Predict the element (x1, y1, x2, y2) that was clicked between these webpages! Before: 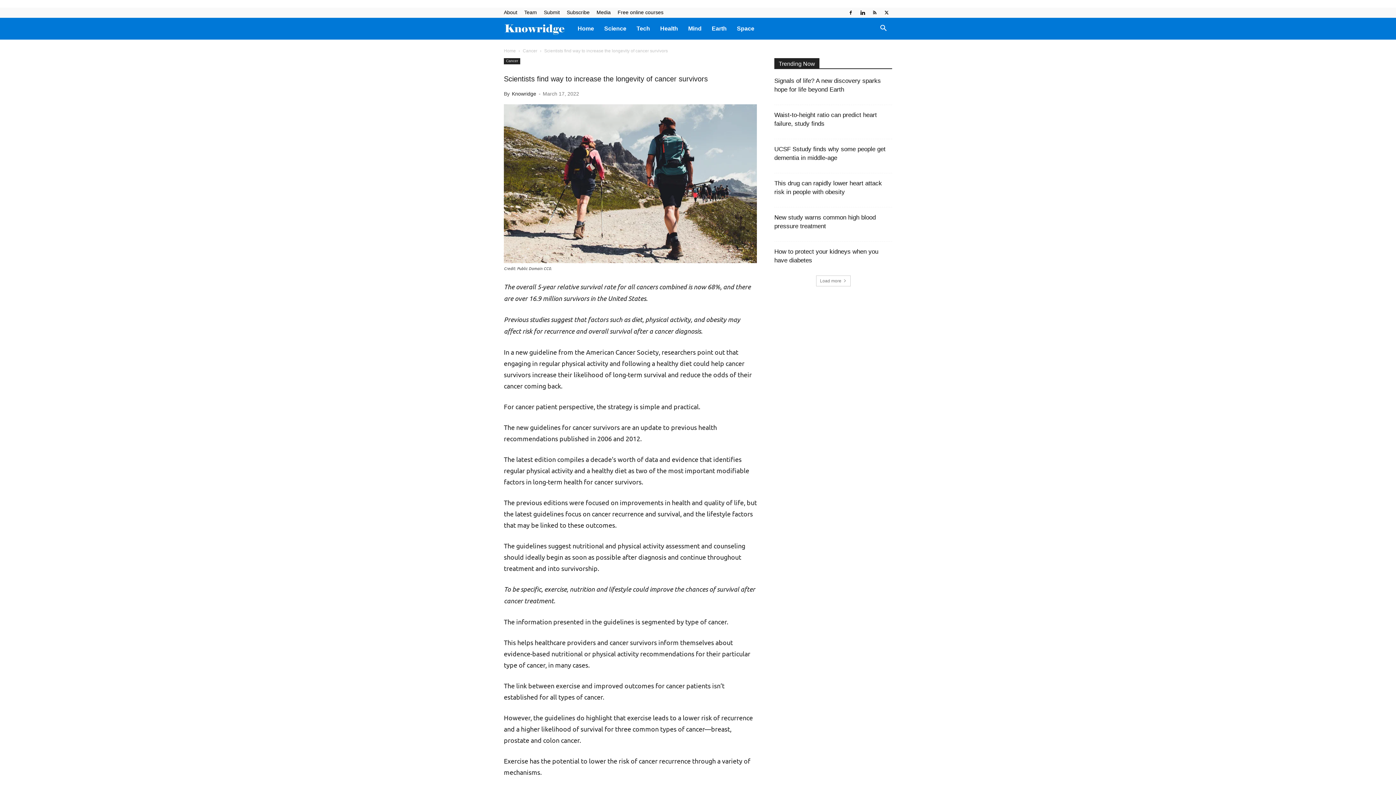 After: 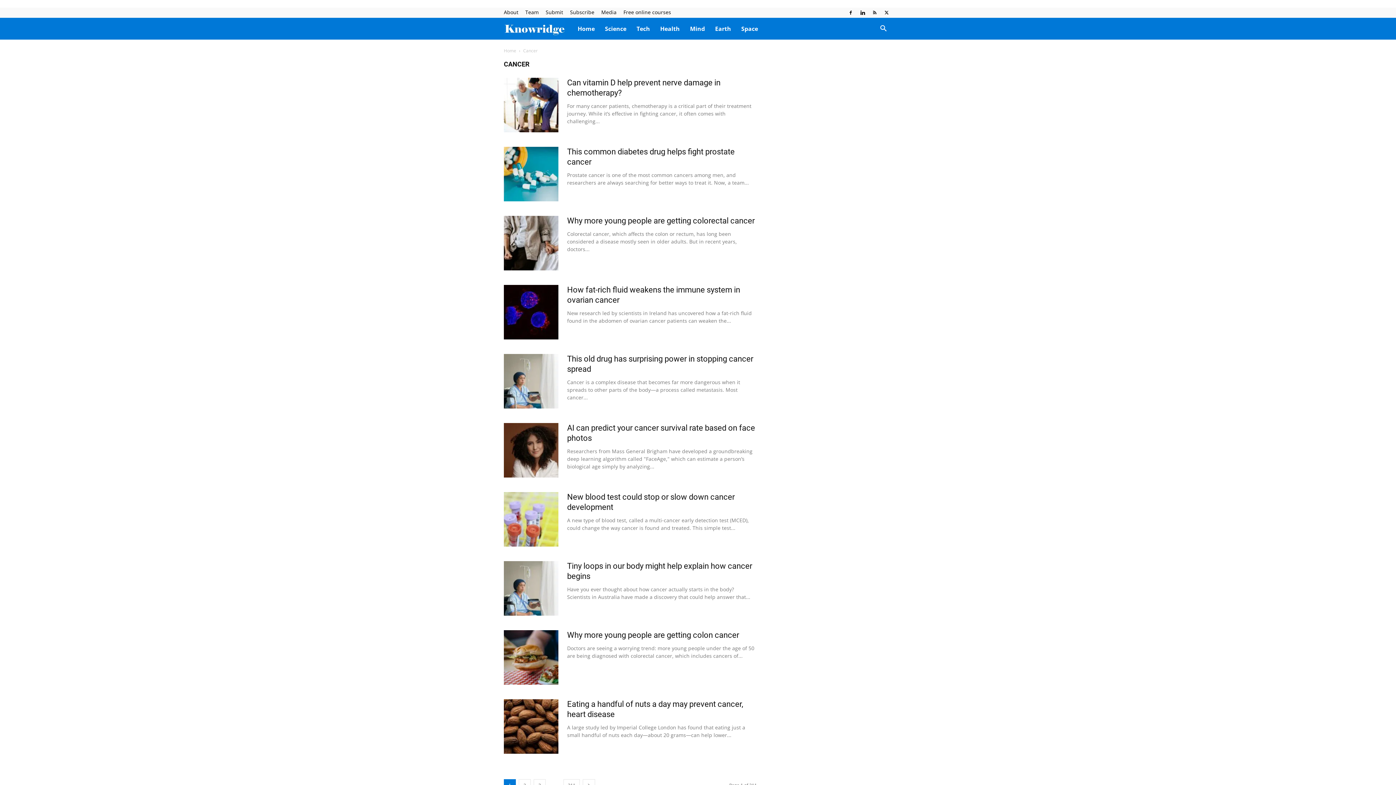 Action: label: Cancer bbox: (522, 48, 537, 53)